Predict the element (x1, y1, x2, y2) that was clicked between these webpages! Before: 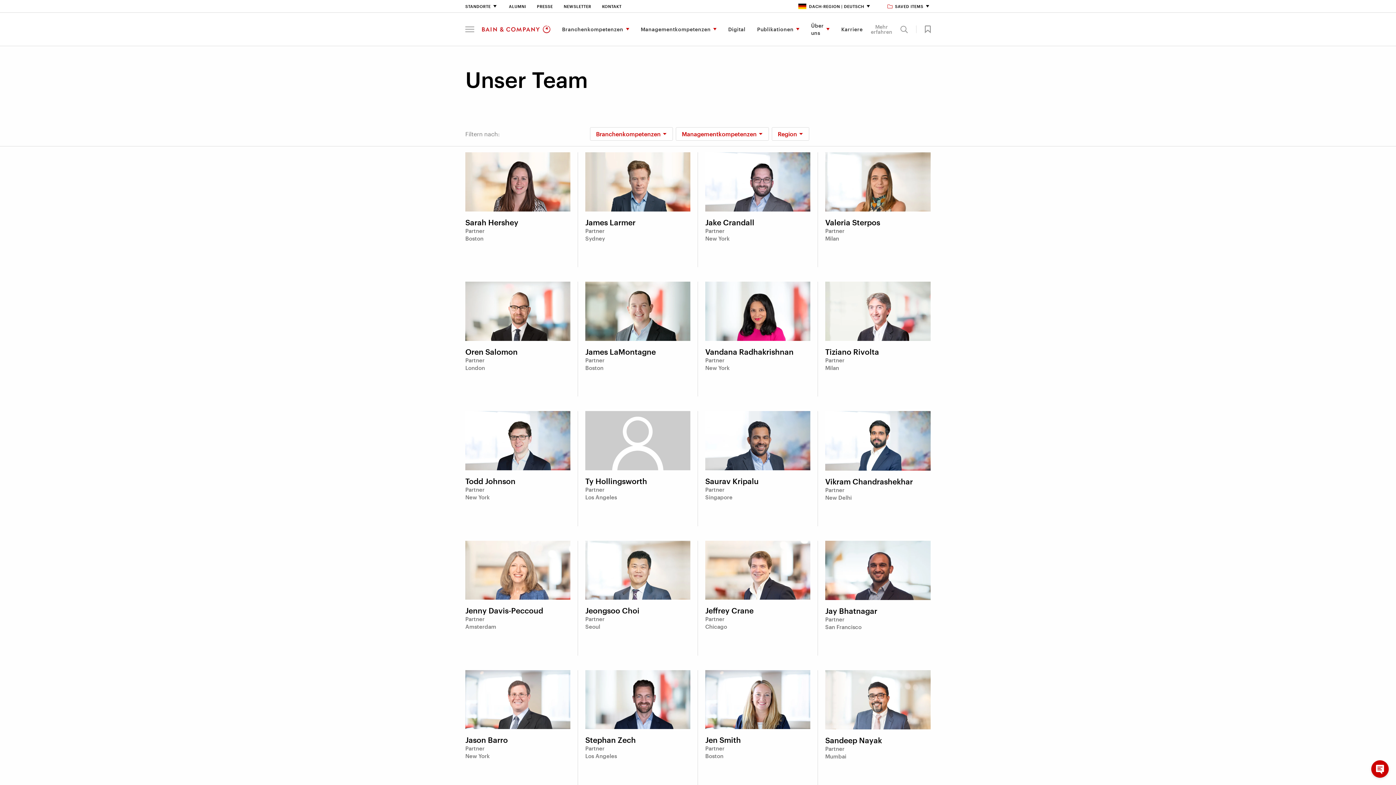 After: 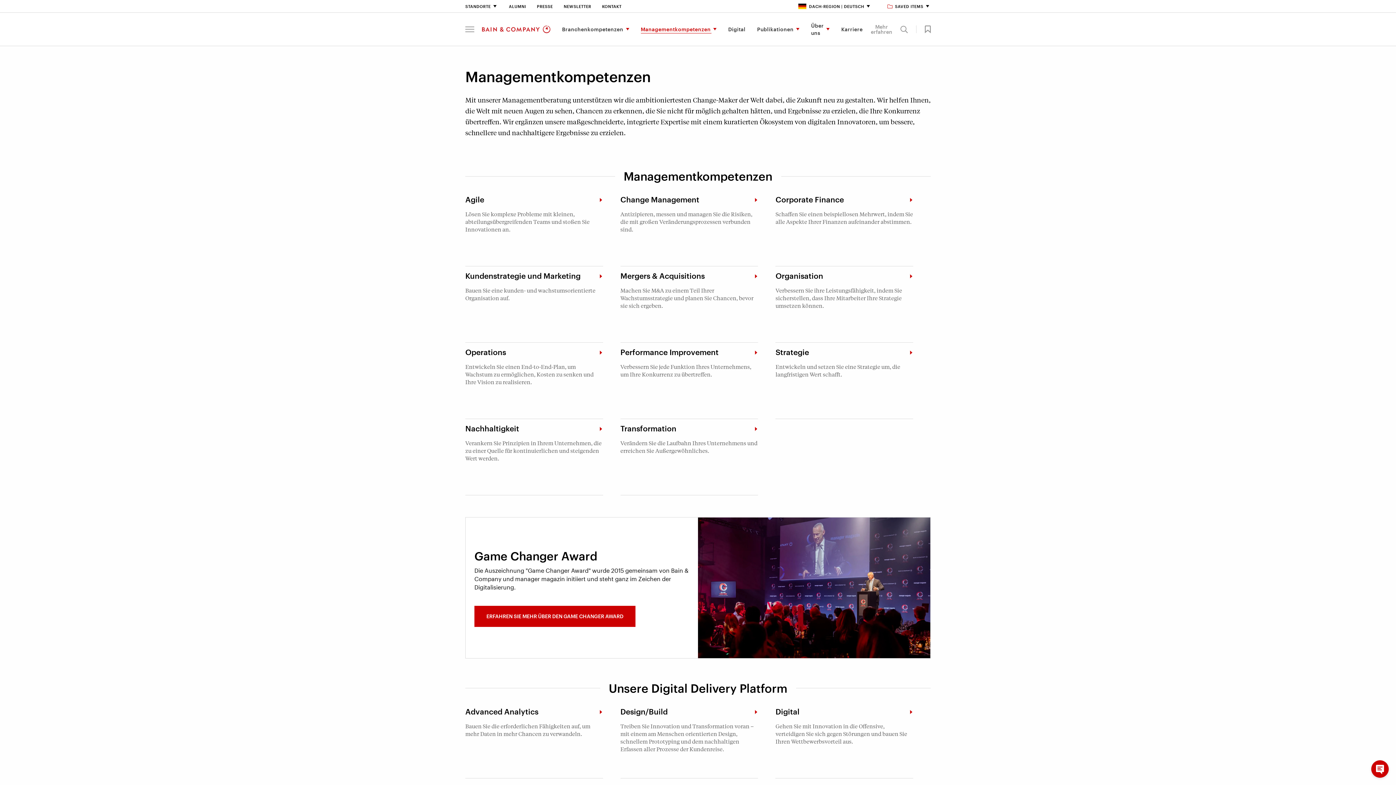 Action: bbox: (635, 16, 722, 42) label: Managementkompetenzen